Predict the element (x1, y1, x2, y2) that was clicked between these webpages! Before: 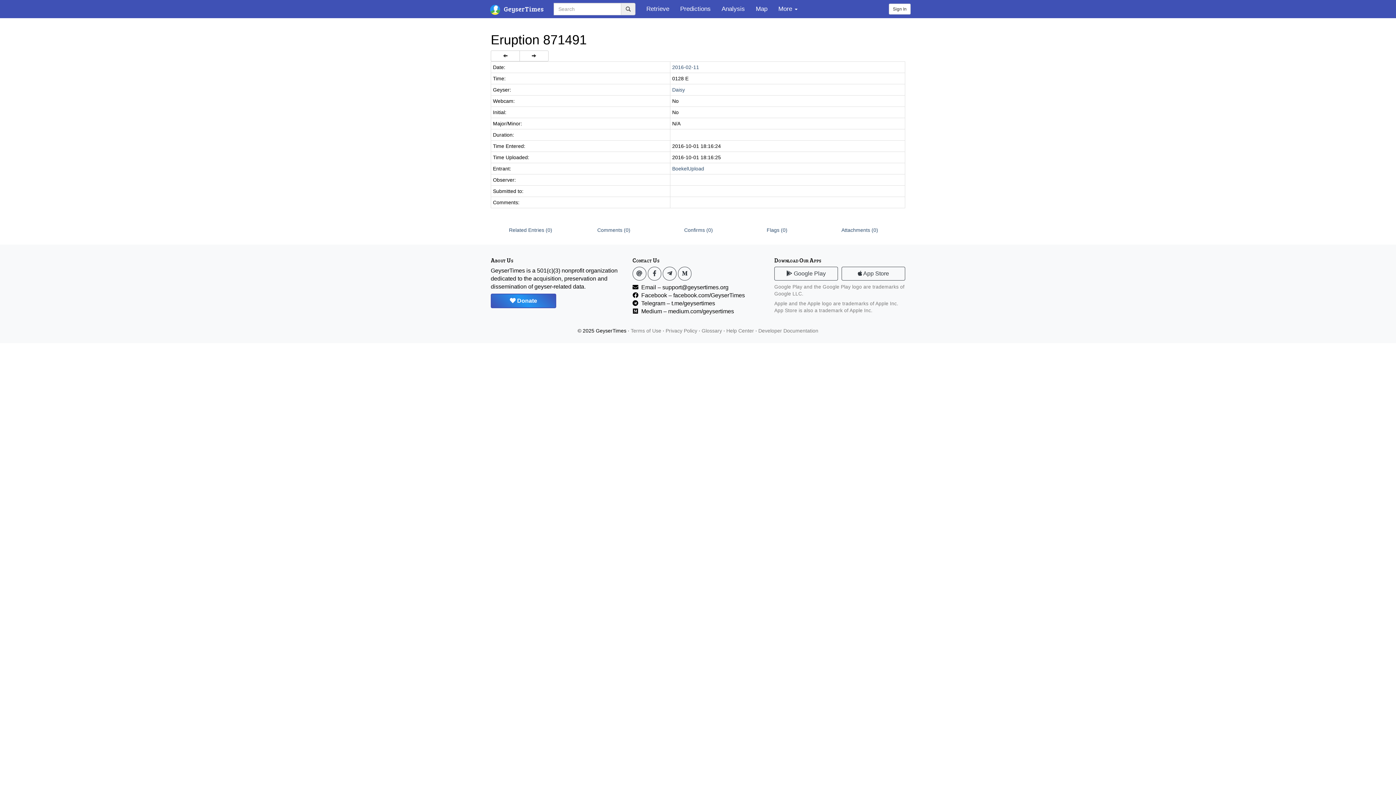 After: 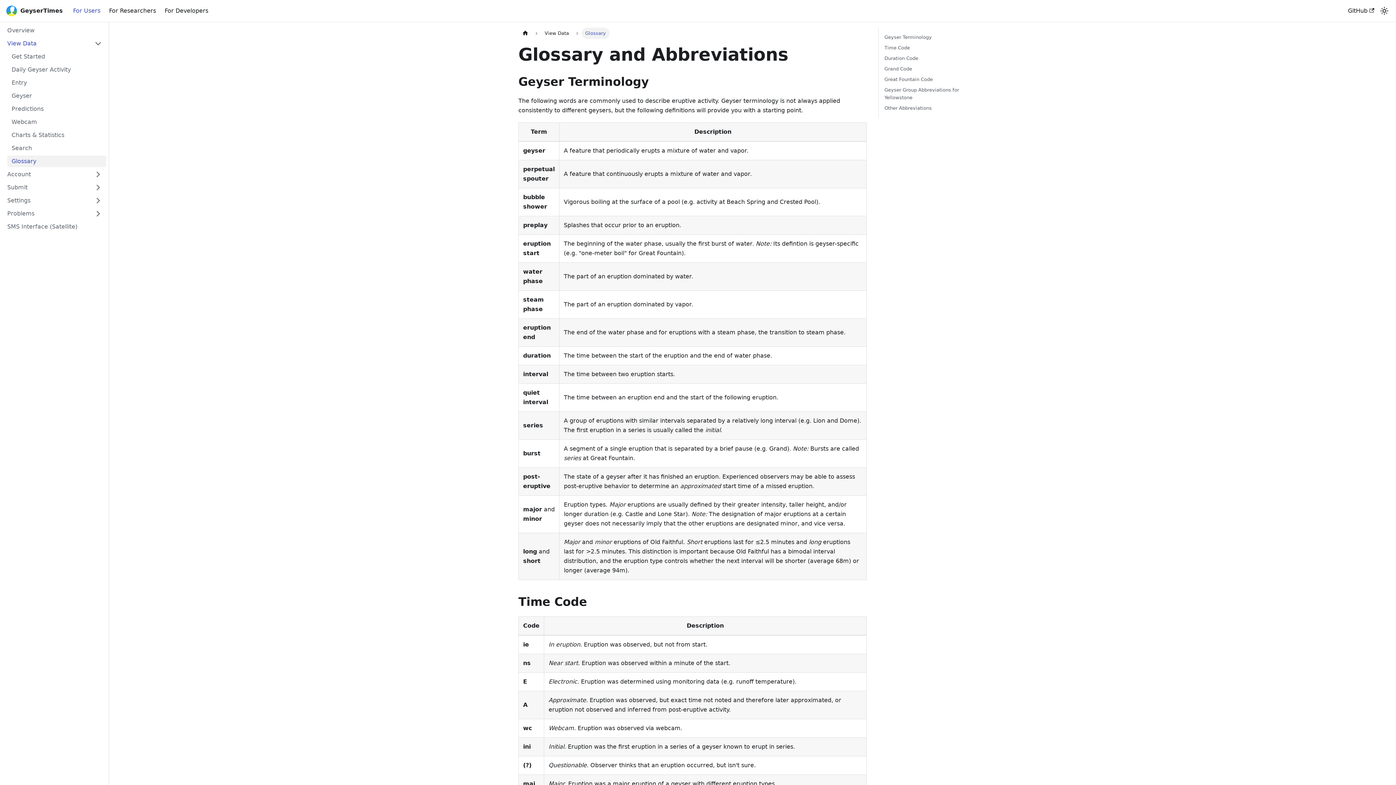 Action: label: Glossary bbox: (701, 328, 722, 333)